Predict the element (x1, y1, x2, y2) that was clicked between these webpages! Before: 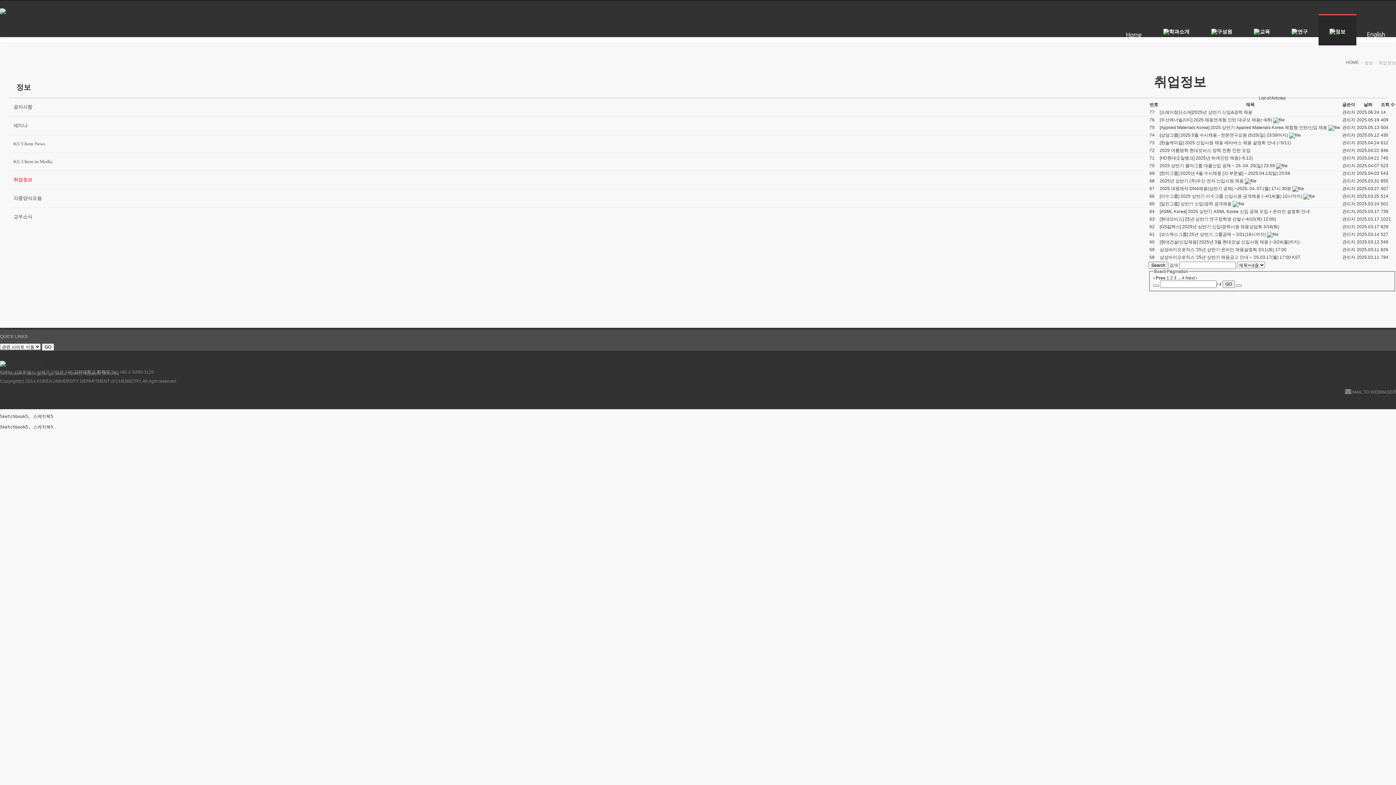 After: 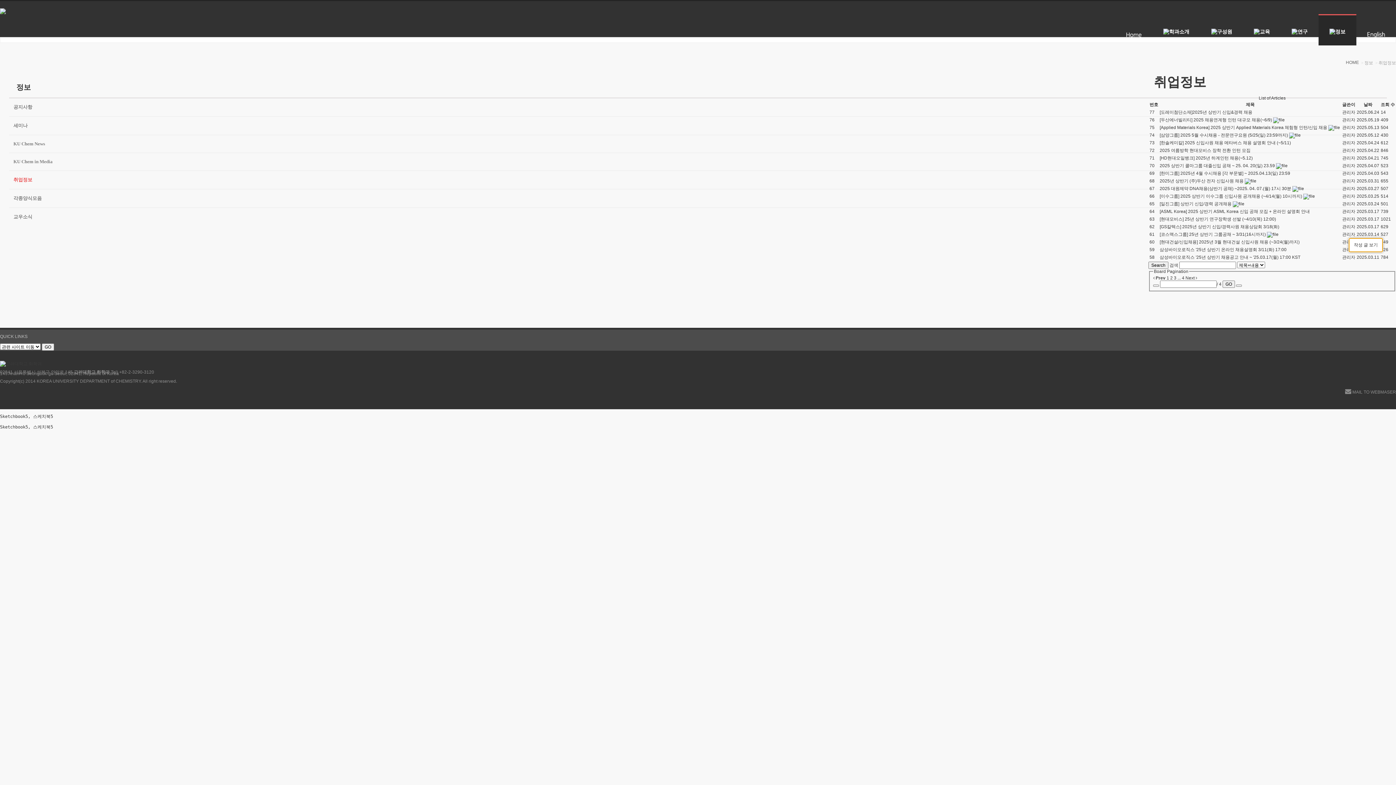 Action: label: 관리자 bbox: (1342, 232, 1355, 237)